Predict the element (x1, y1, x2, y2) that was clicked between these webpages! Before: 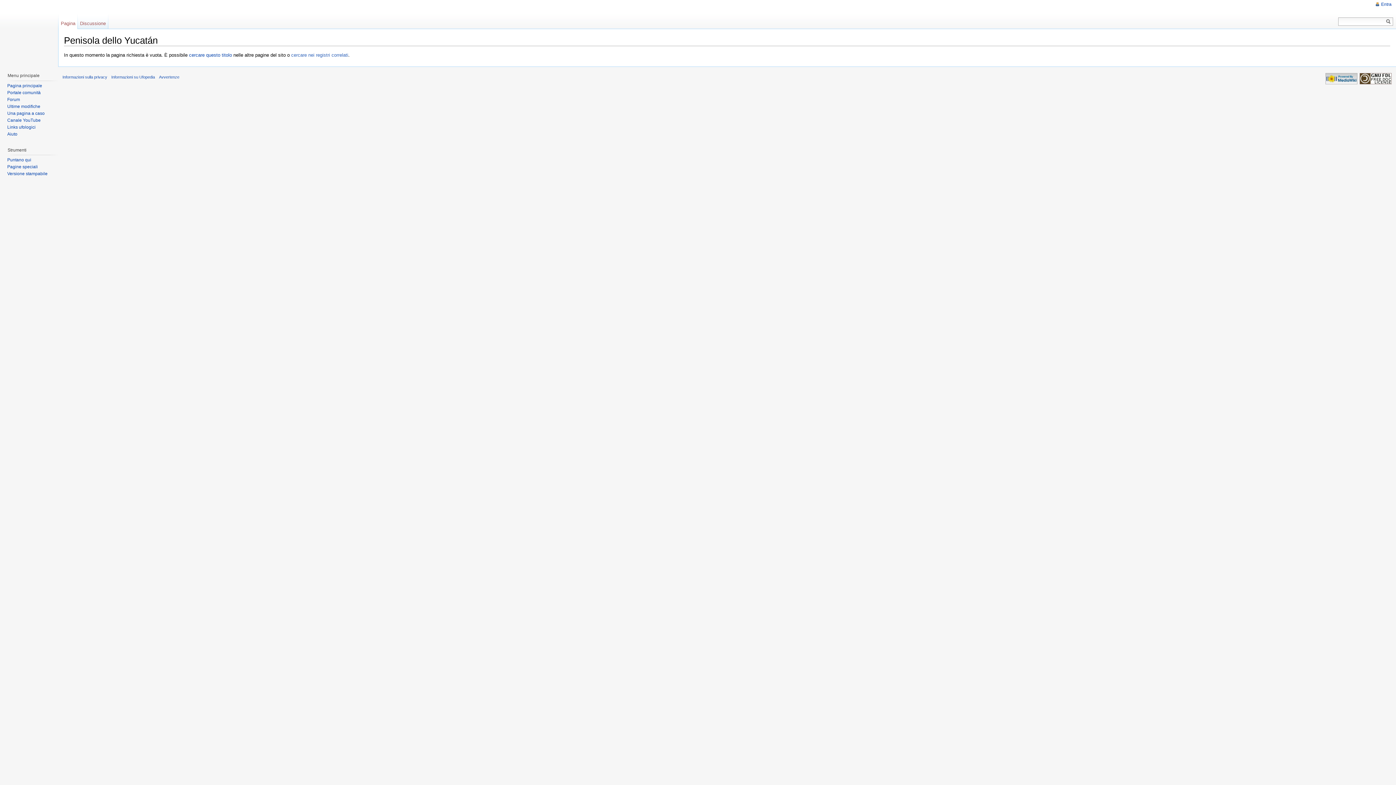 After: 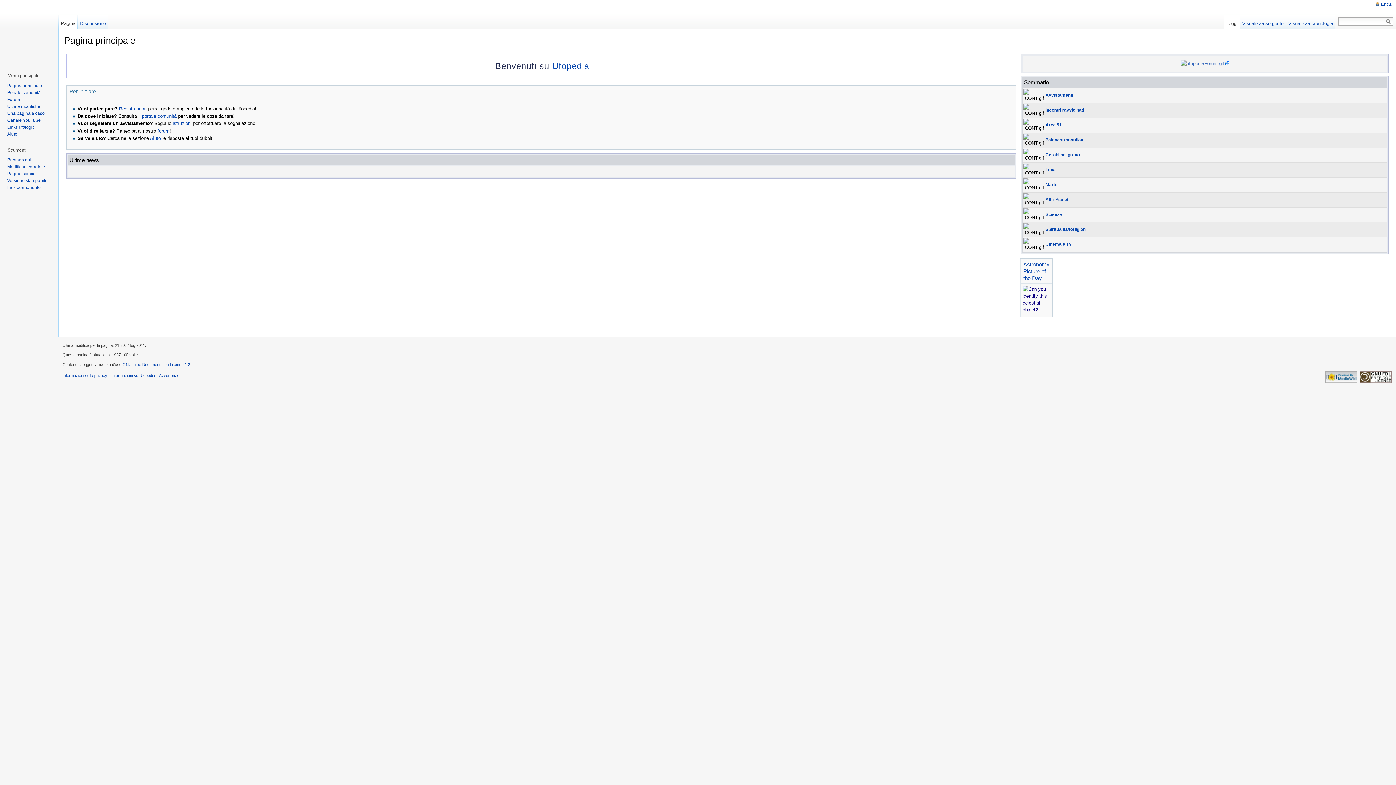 Action: bbox: (0, 0, 57, 65)